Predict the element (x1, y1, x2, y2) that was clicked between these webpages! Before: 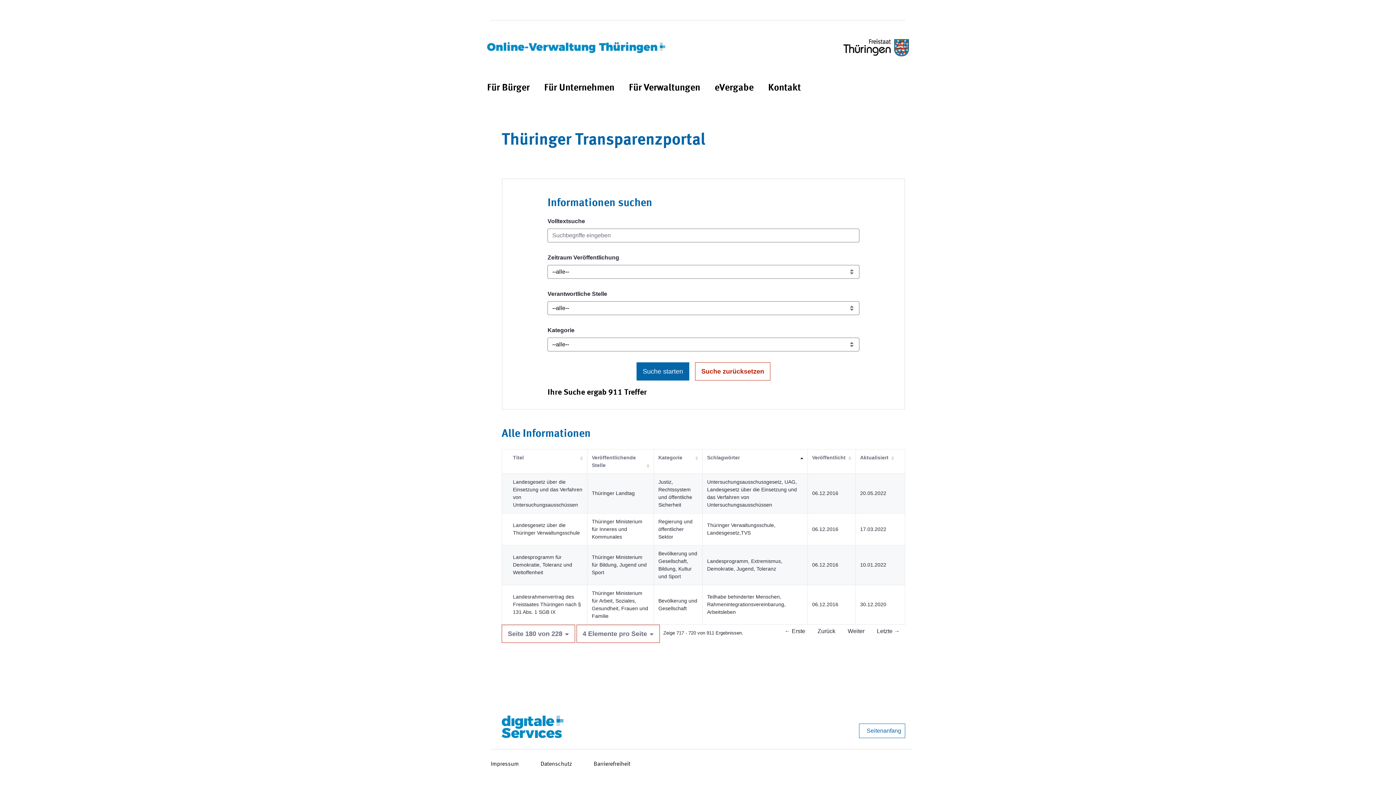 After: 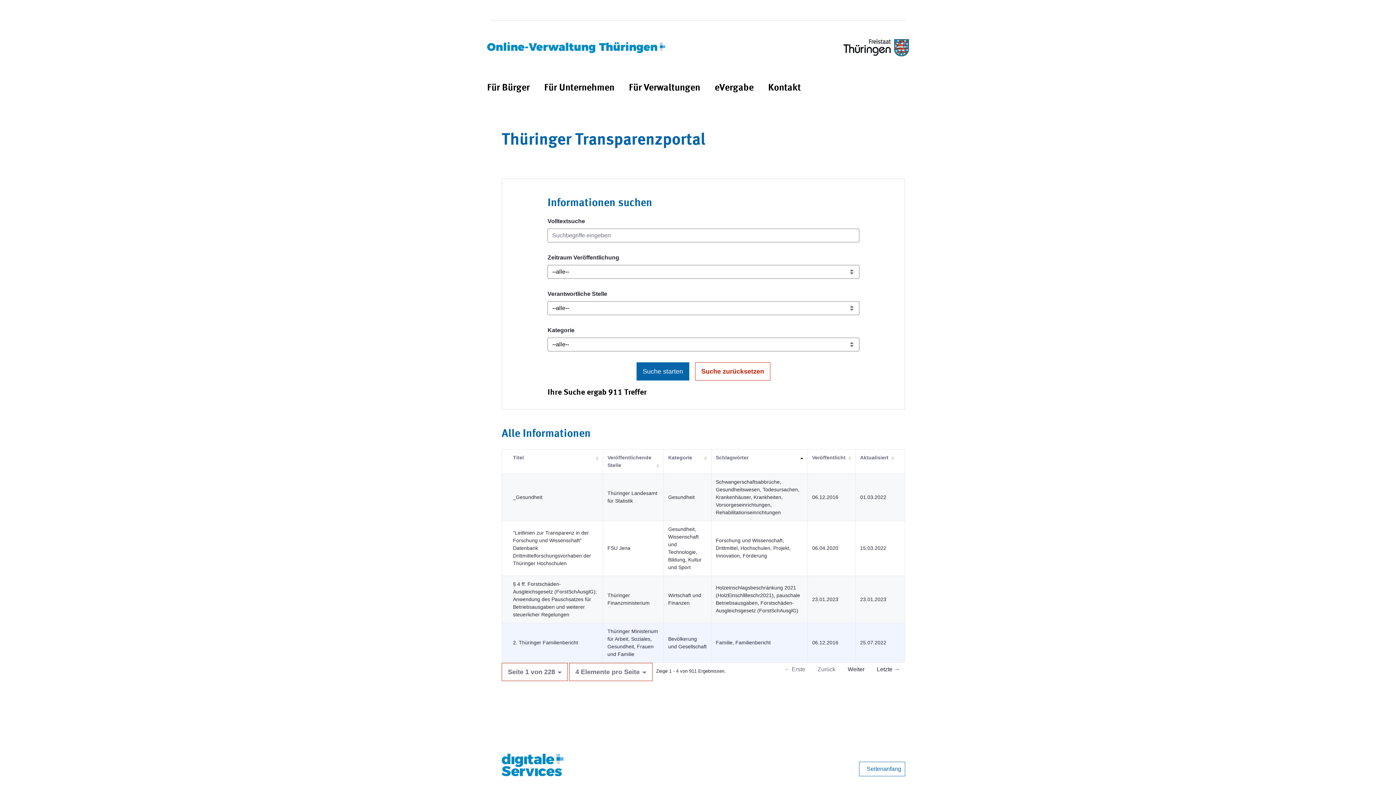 Action: bbox: (779, 625, 810, 638) label: ← Erste